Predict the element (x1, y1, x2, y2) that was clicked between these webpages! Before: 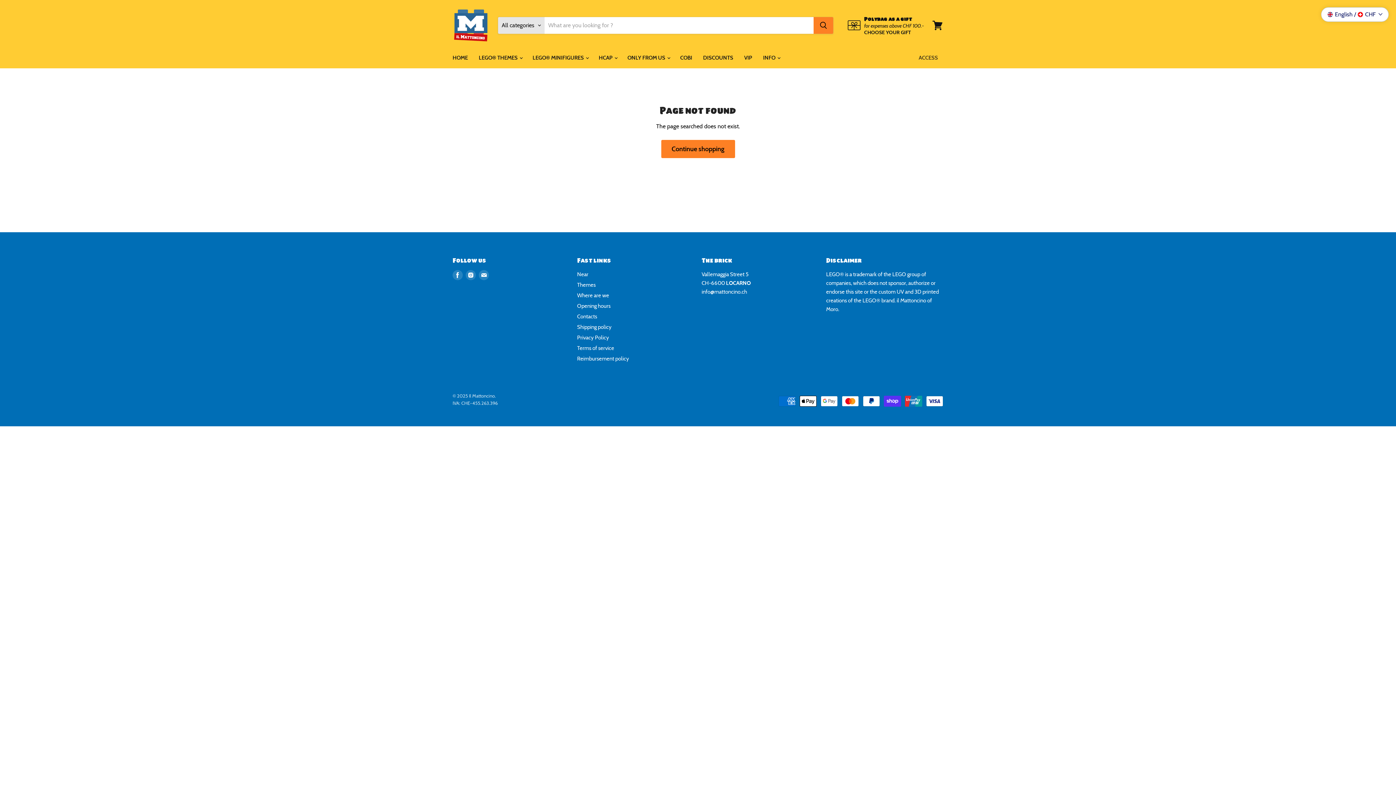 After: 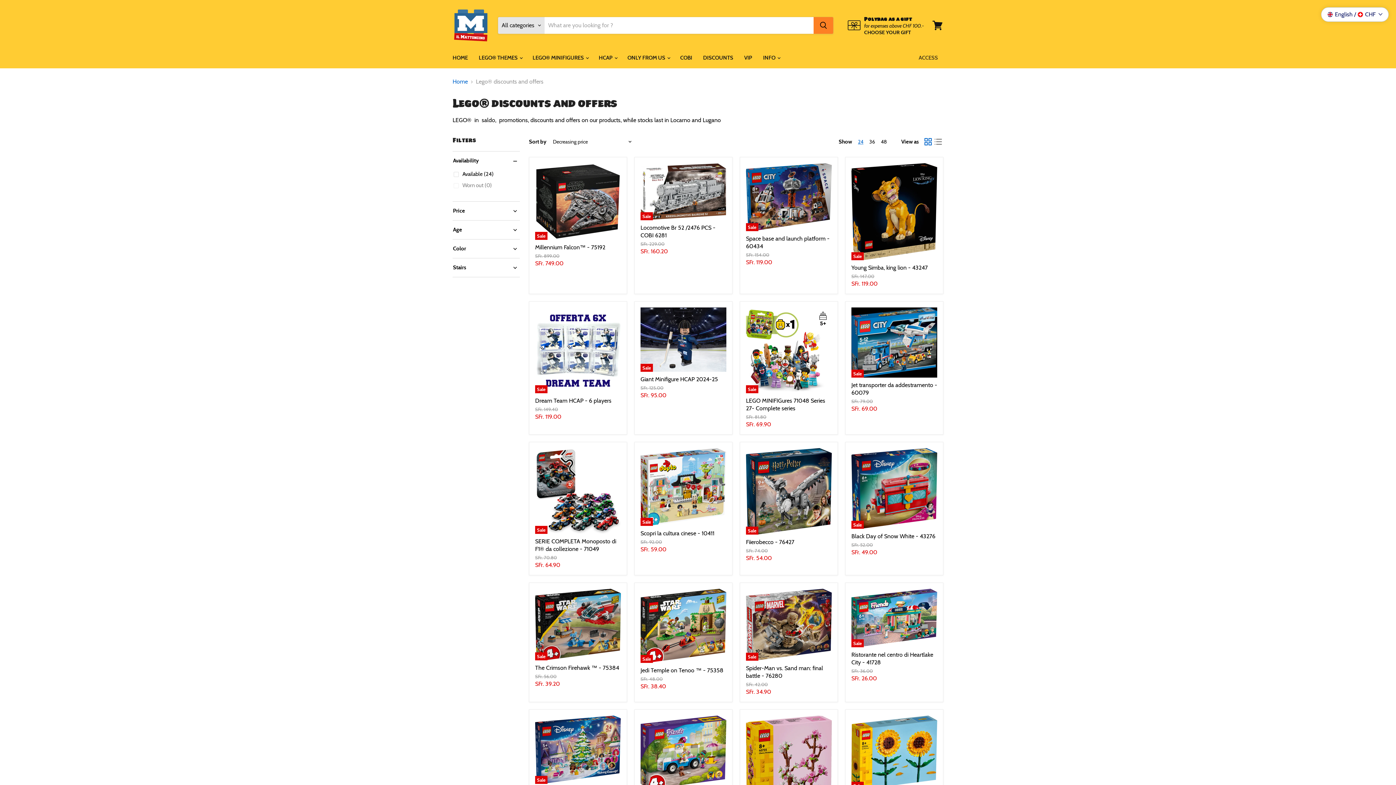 Action: bbox: (697, 50, 738, 65) label: DISCOUNTS